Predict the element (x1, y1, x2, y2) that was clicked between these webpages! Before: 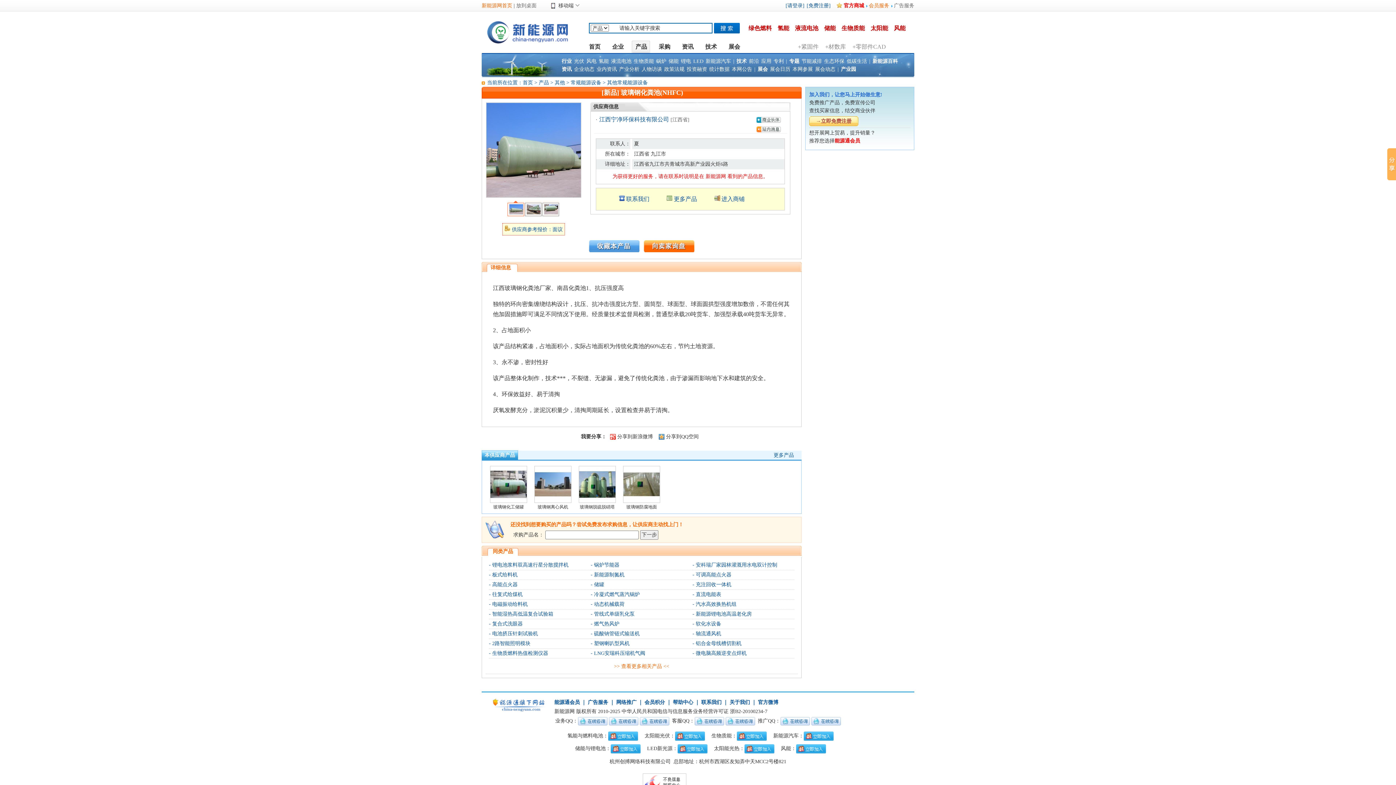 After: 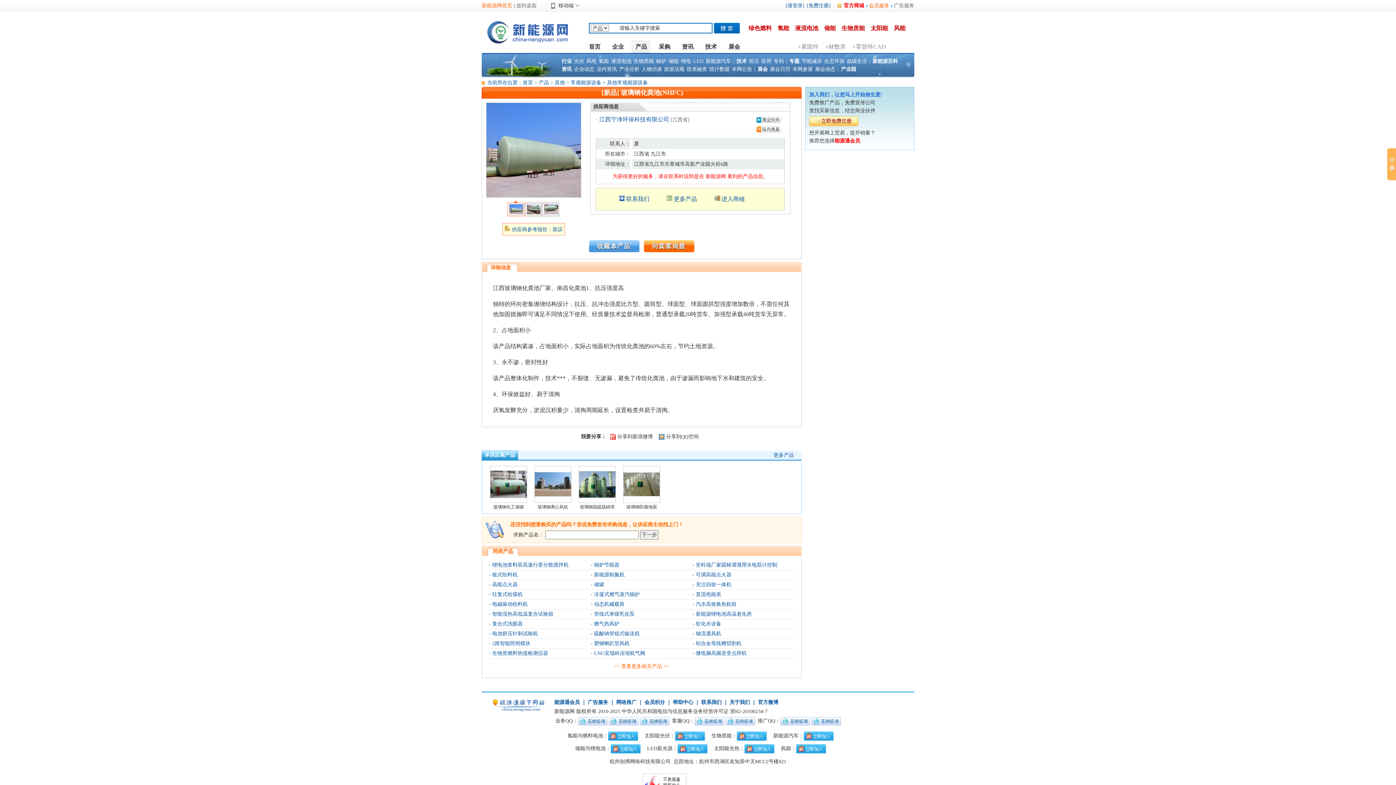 Action: bbox: (811, 718, 840, 724)